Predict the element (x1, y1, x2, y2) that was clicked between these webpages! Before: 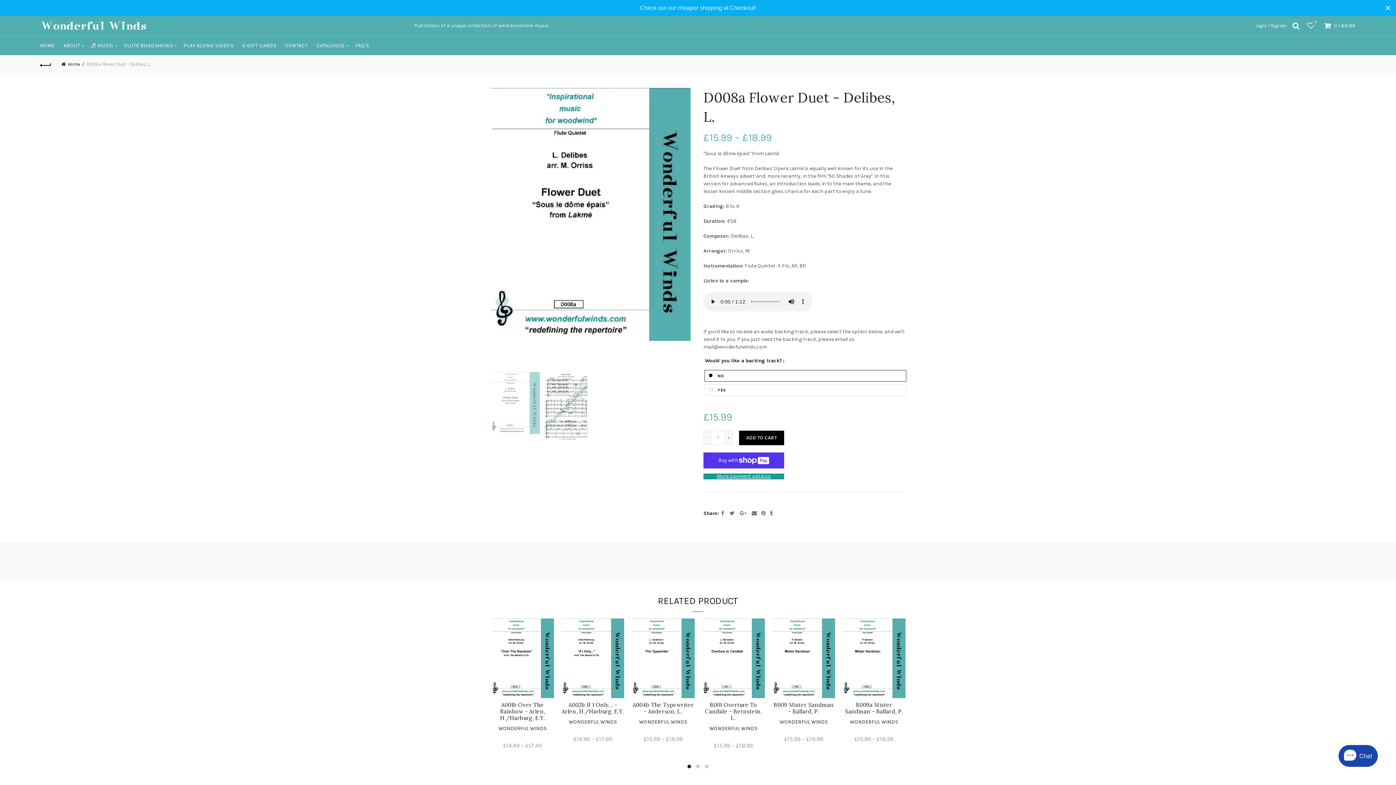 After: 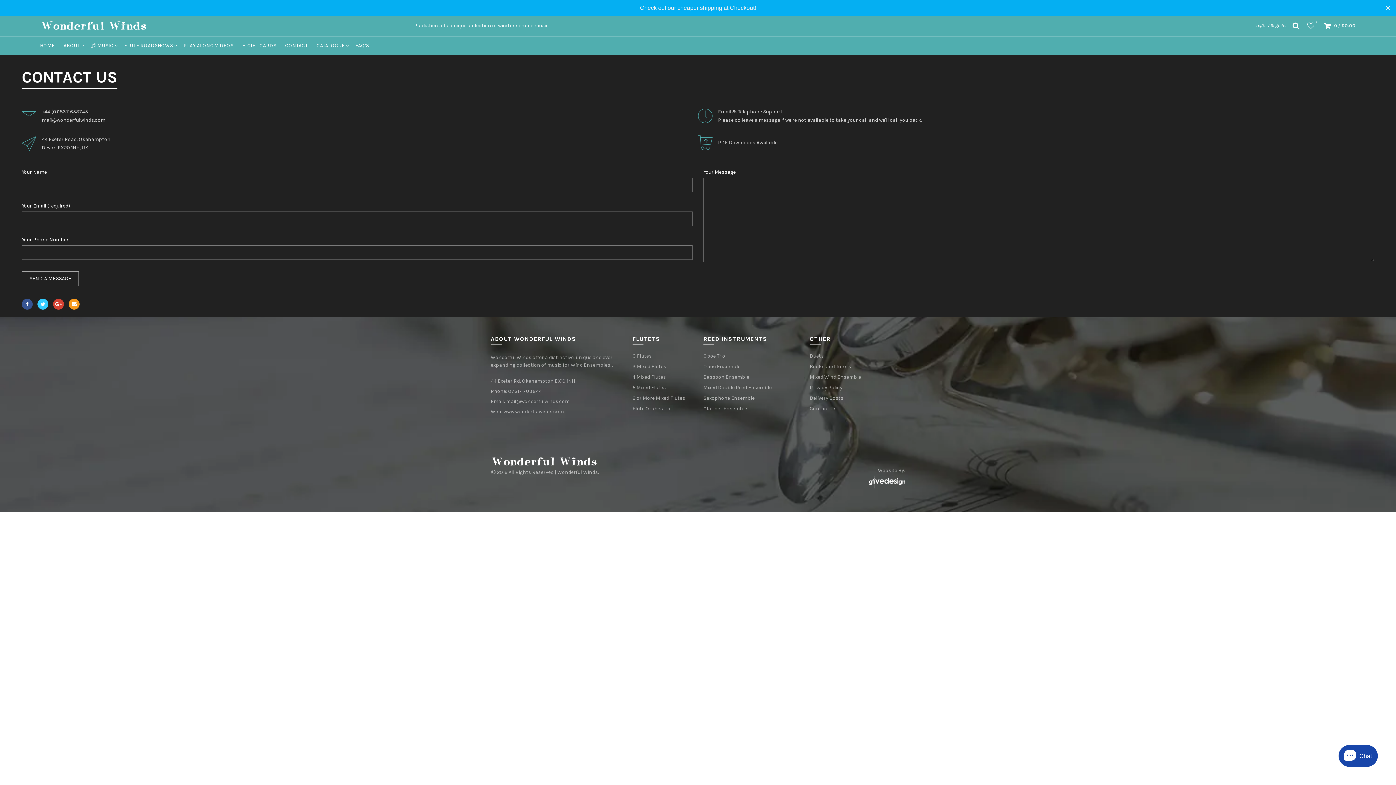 Action: bbox: (280, 36, 312, 54) label: CONTACT